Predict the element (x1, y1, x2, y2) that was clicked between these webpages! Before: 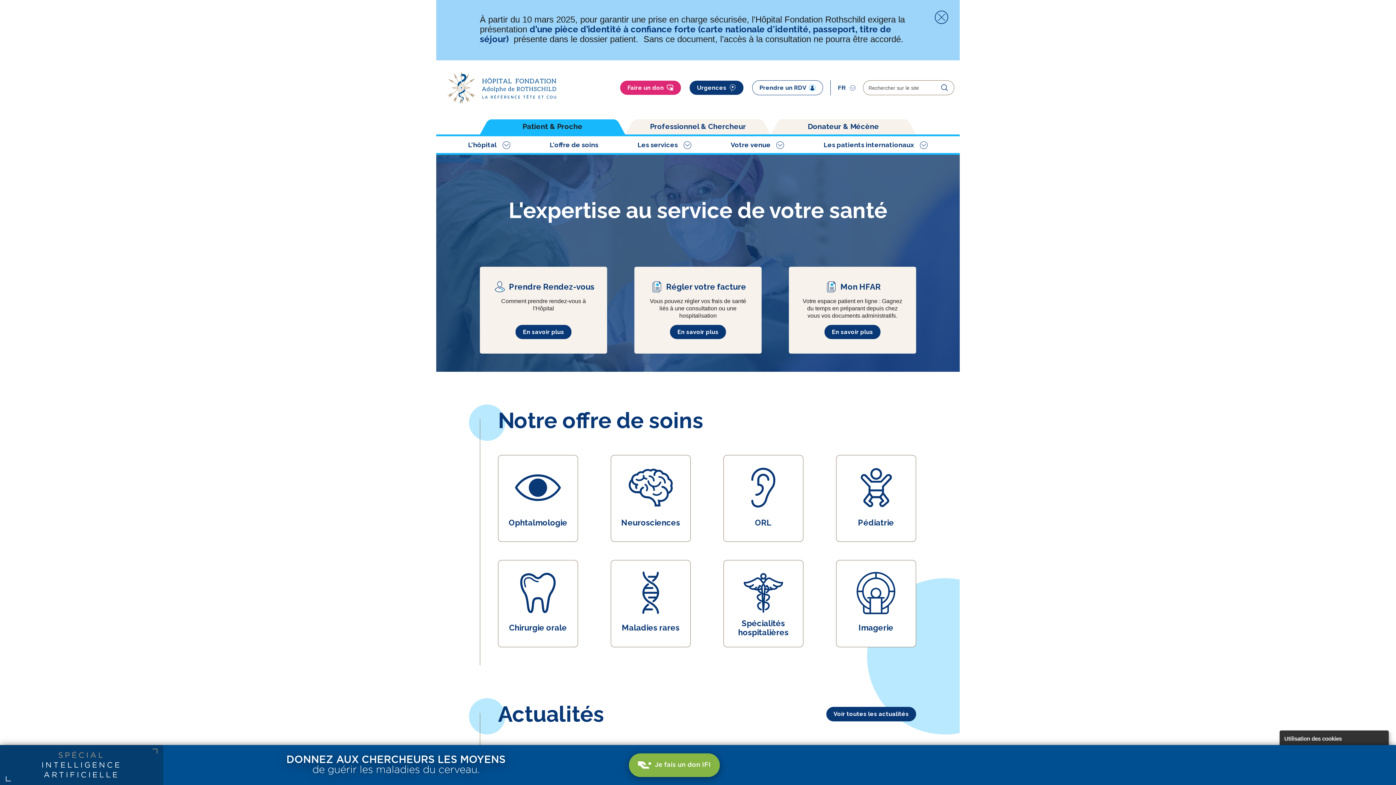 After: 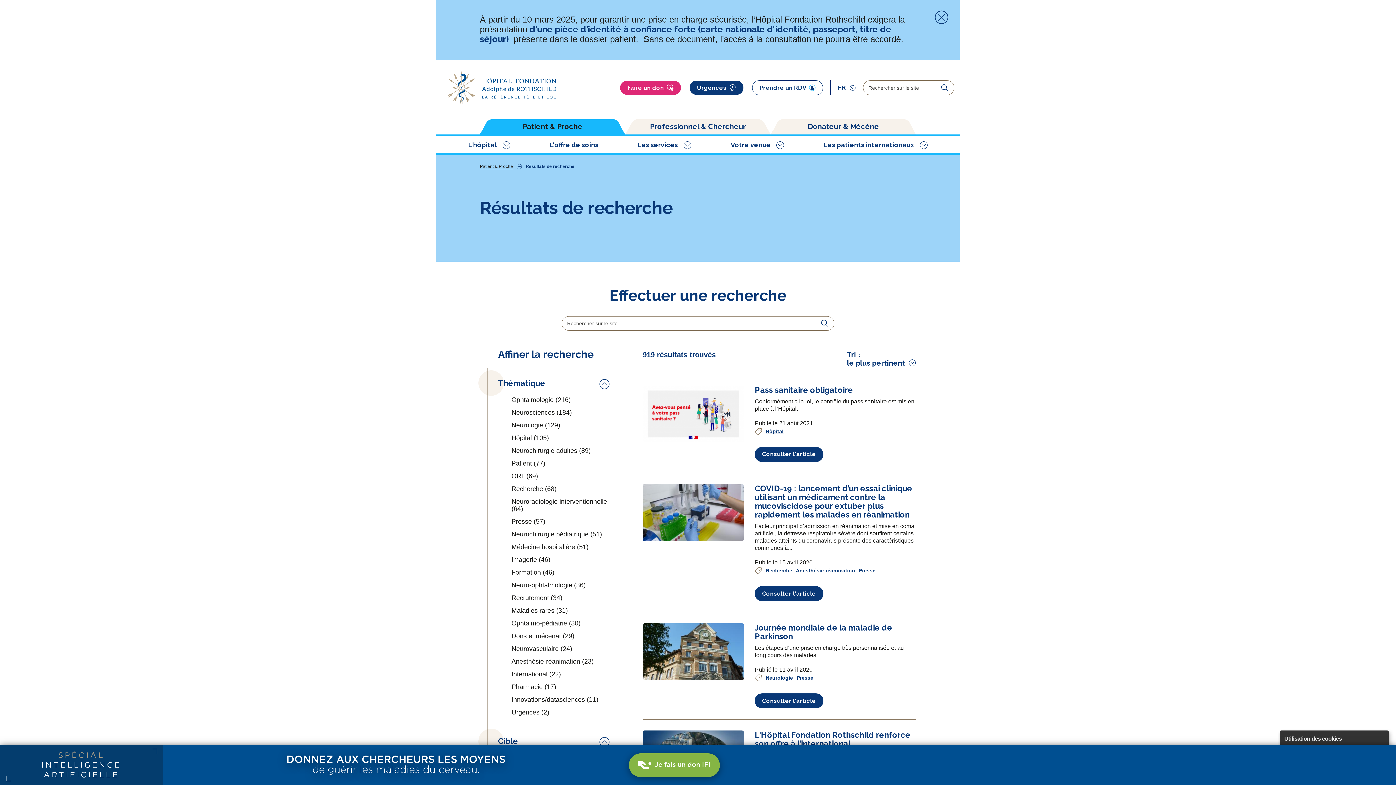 Action: bbox: (935, 80, 954, 95) label: Rechercher